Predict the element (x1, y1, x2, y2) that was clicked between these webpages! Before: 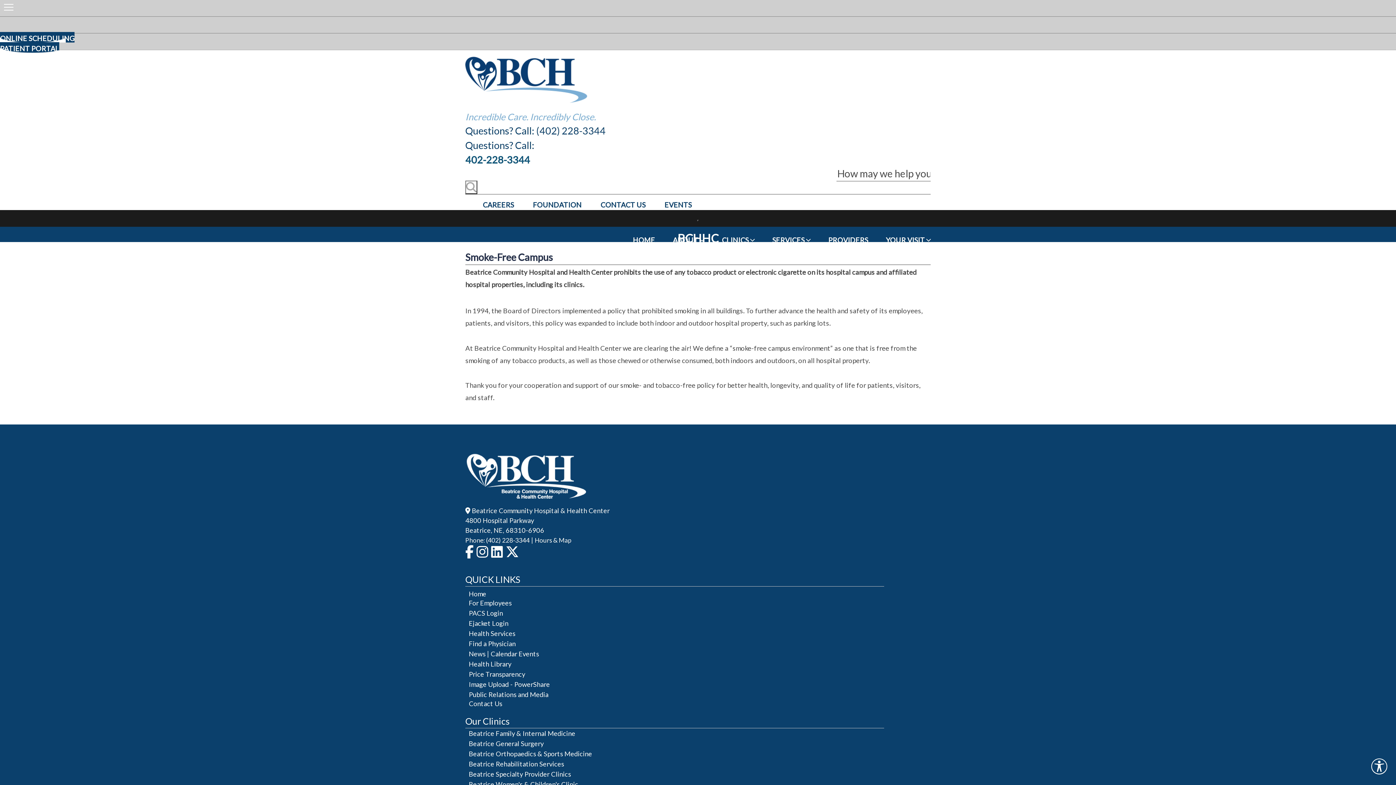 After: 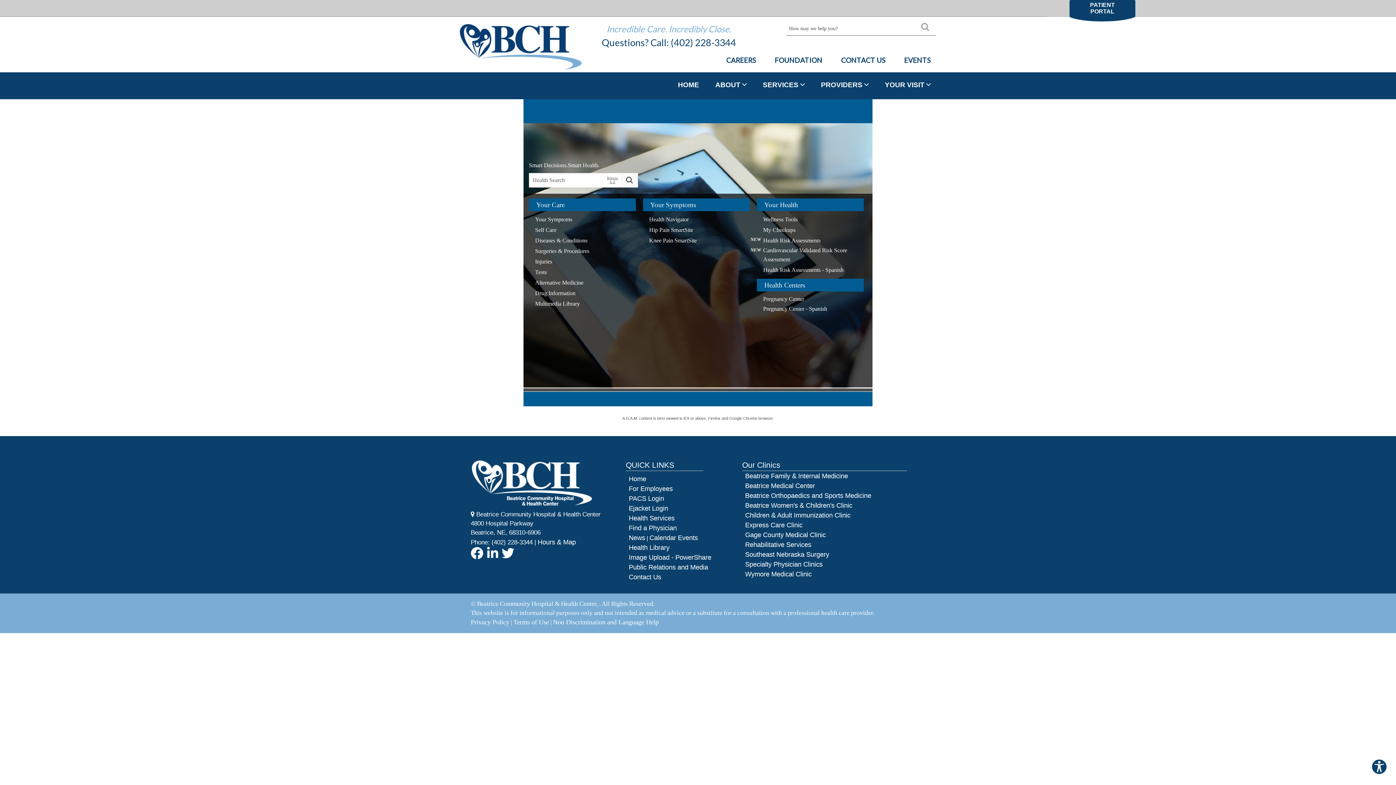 Action: bbox: (468, 660, 511, 668) label: Health Library